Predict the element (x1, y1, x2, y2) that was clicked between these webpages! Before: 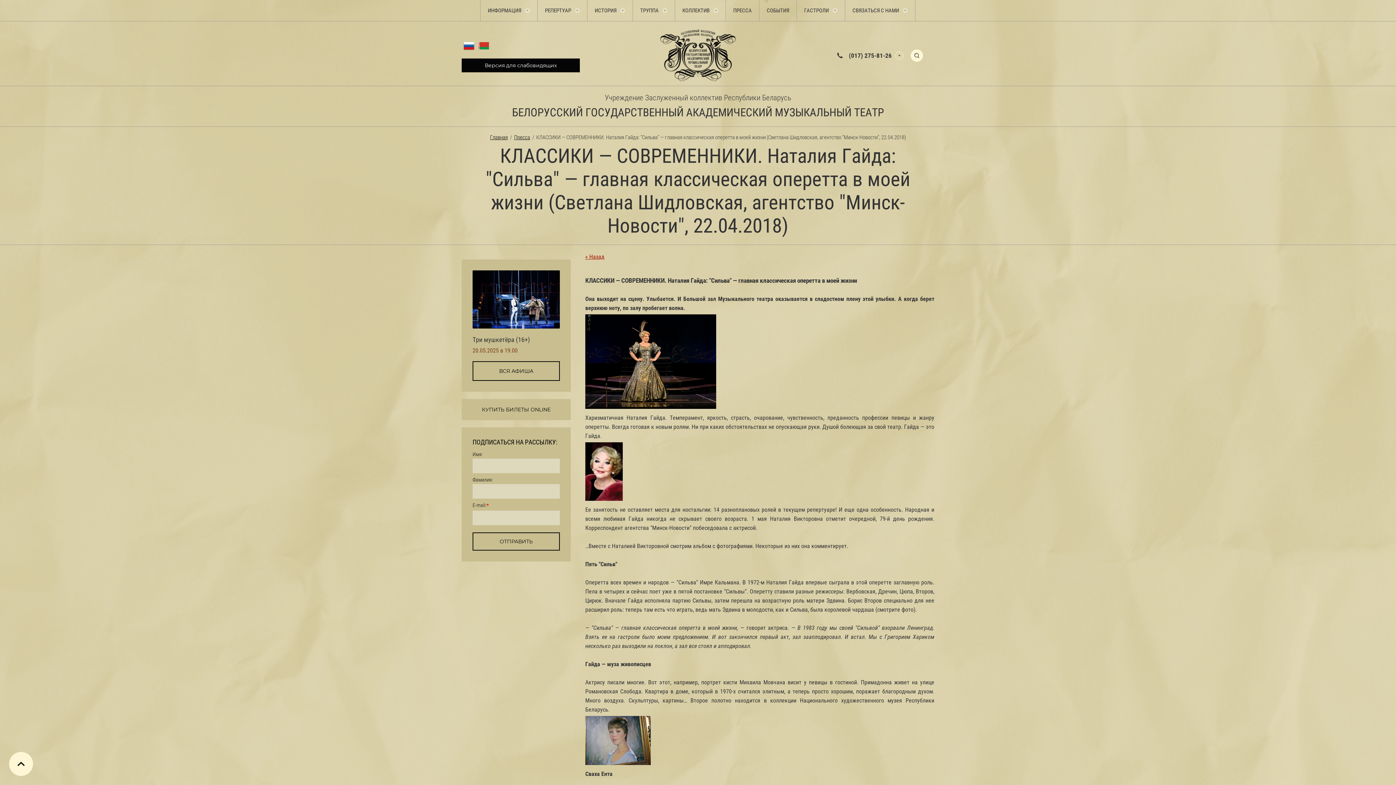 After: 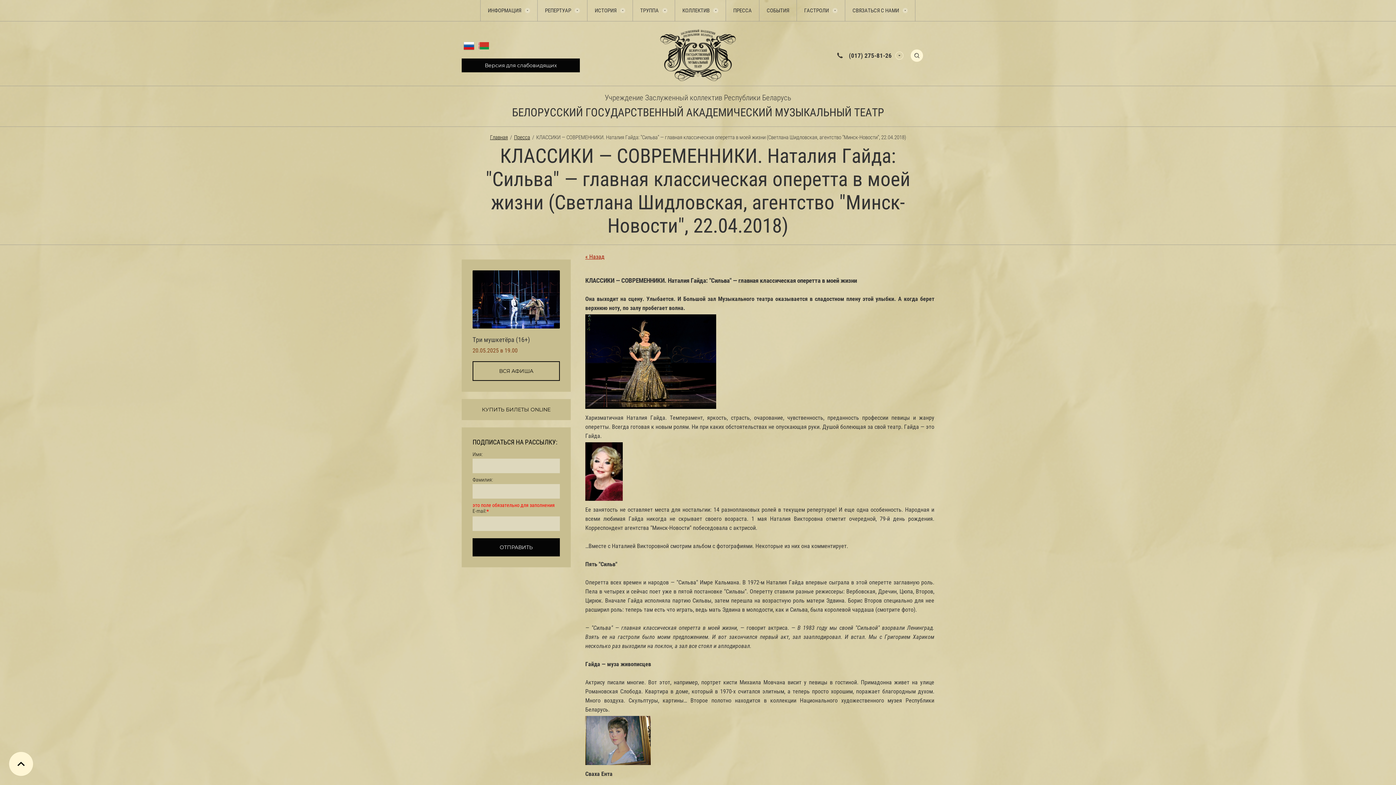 Action: bbox: (472, 532, 560, 550) label: ОТПРАВИТЬ